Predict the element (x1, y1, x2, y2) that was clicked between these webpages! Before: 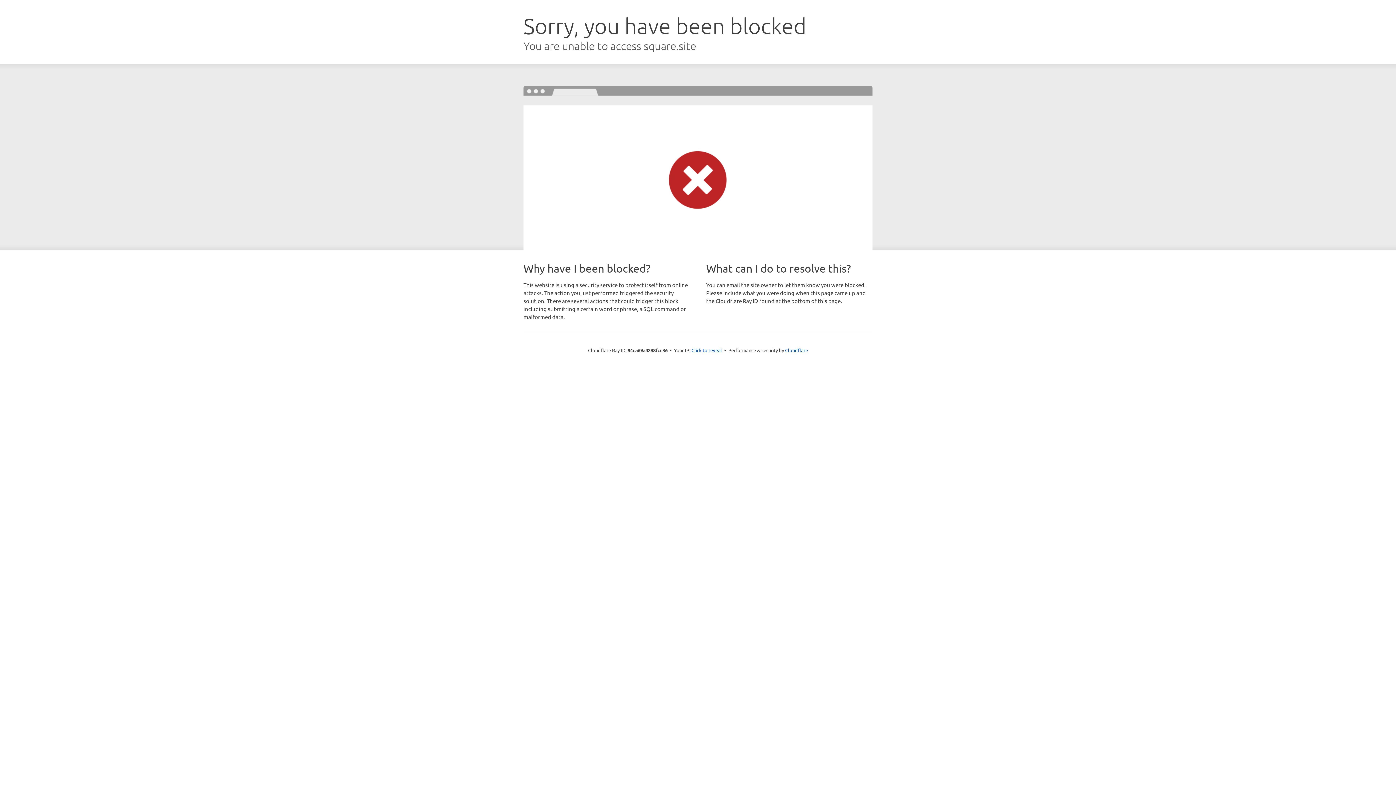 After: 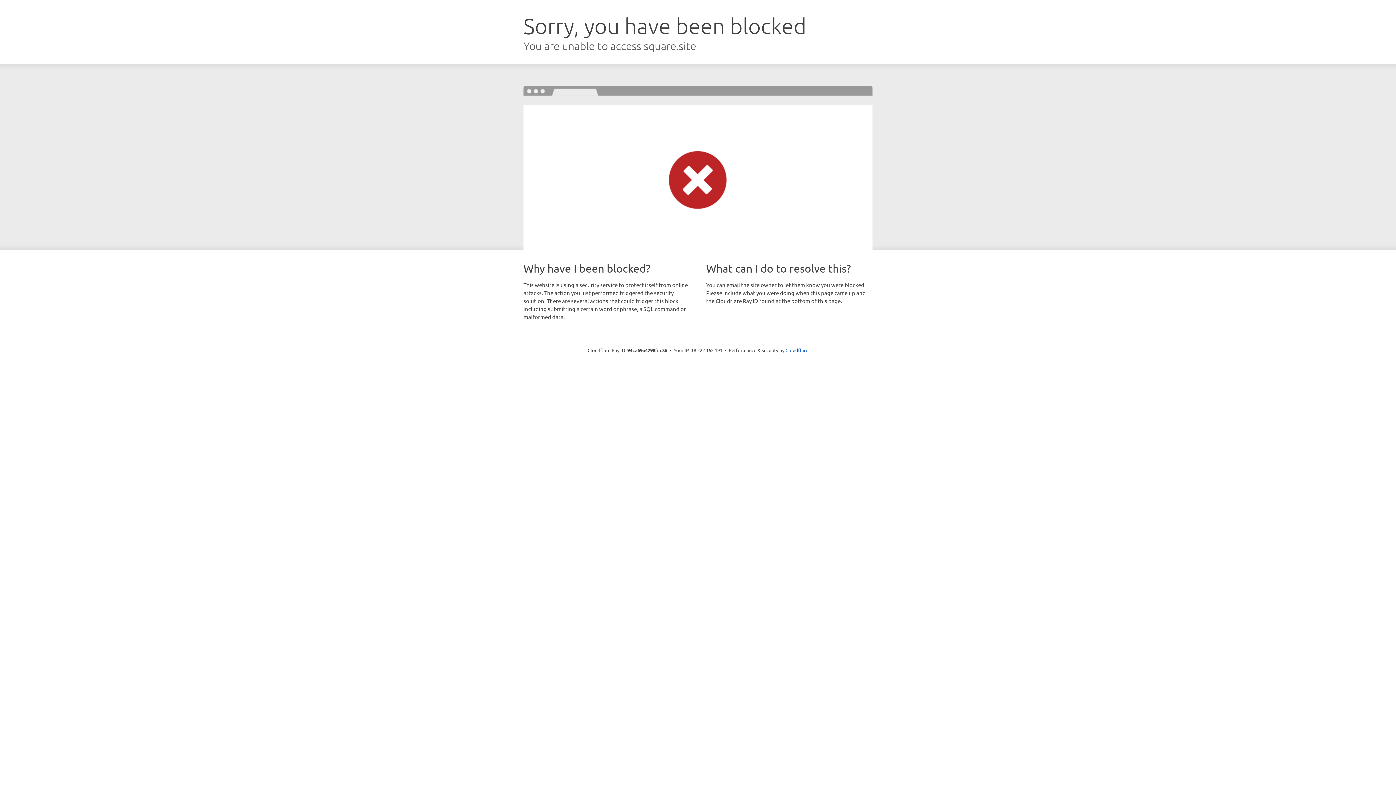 Action: label: Click to reveal bbox: (691, 346, 722, 353)